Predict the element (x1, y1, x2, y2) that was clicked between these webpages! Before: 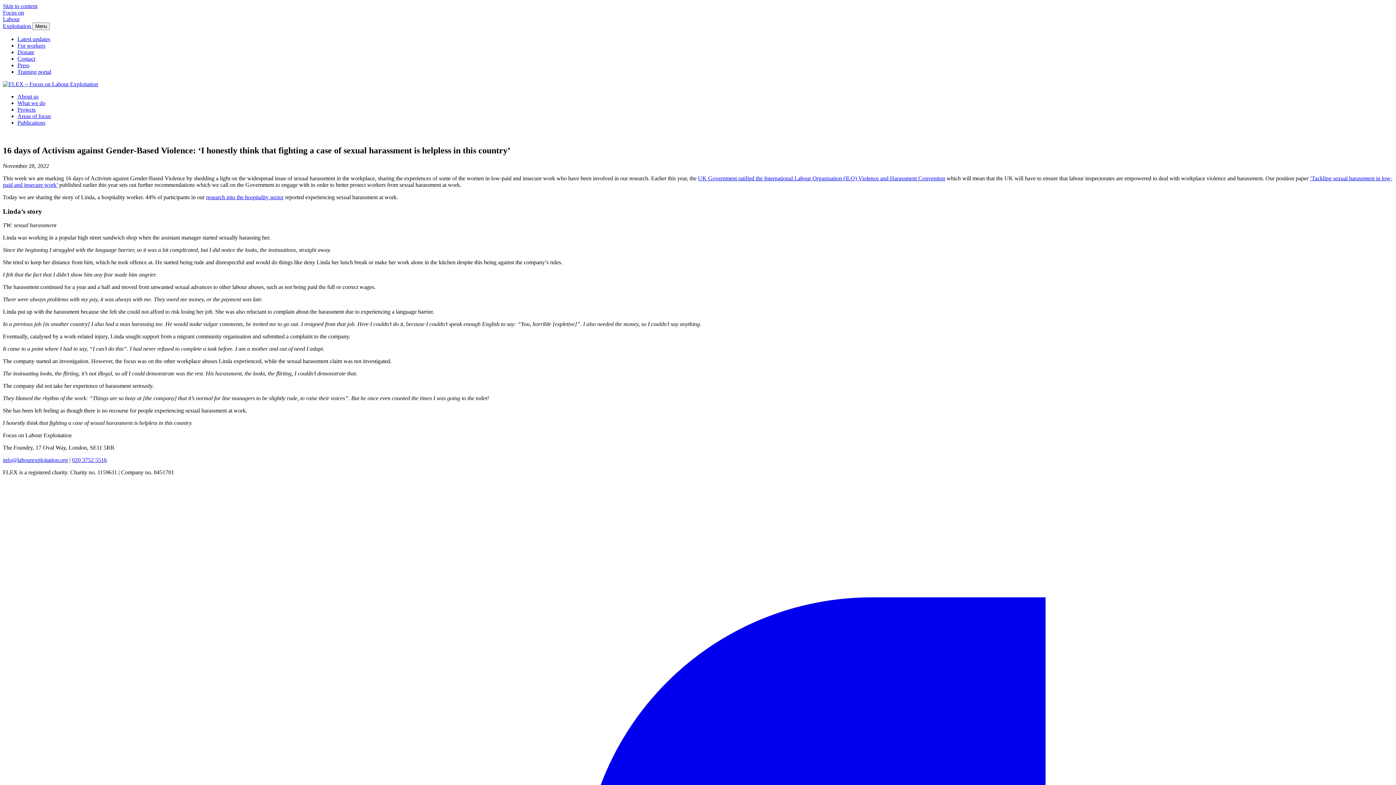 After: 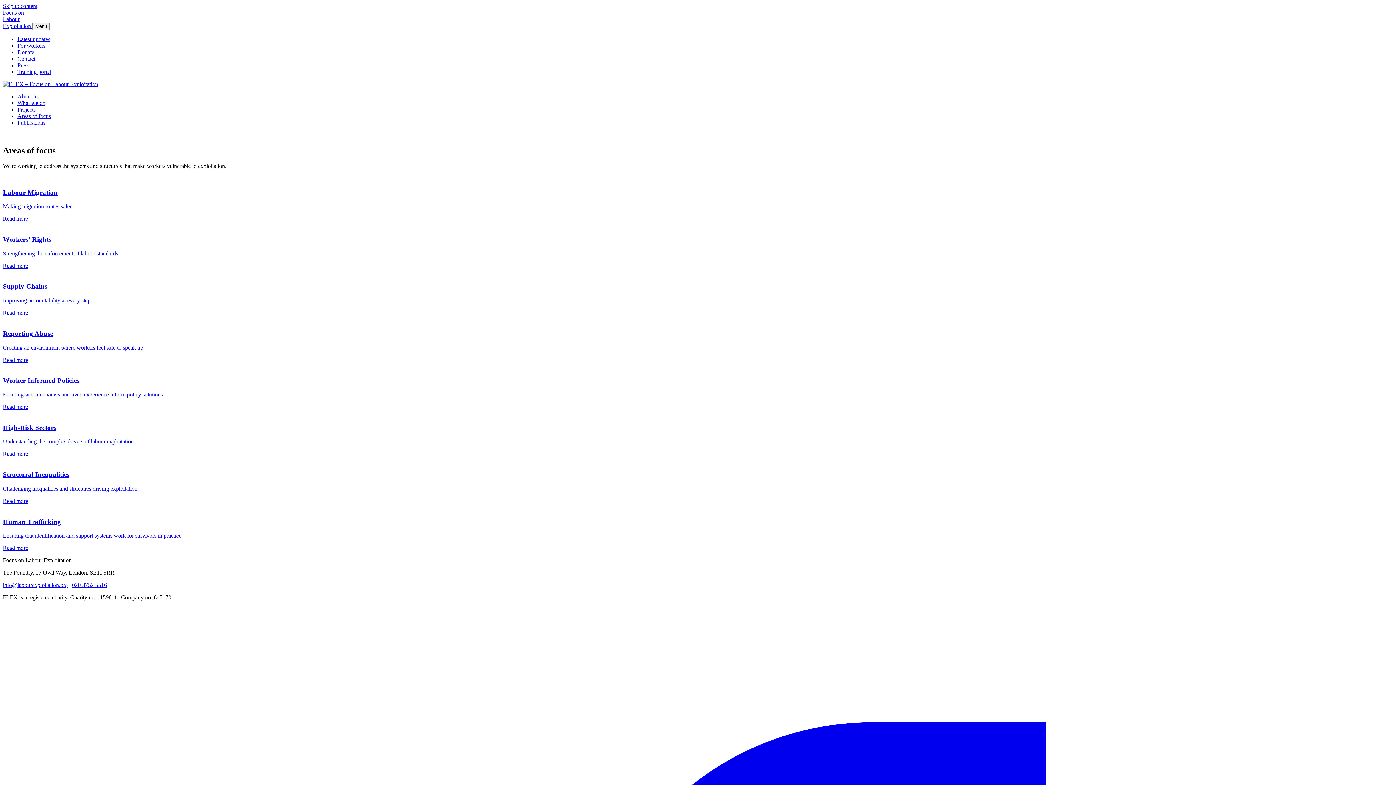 Action: bbox: (17, 113, 50, 119) label: Areas of focus